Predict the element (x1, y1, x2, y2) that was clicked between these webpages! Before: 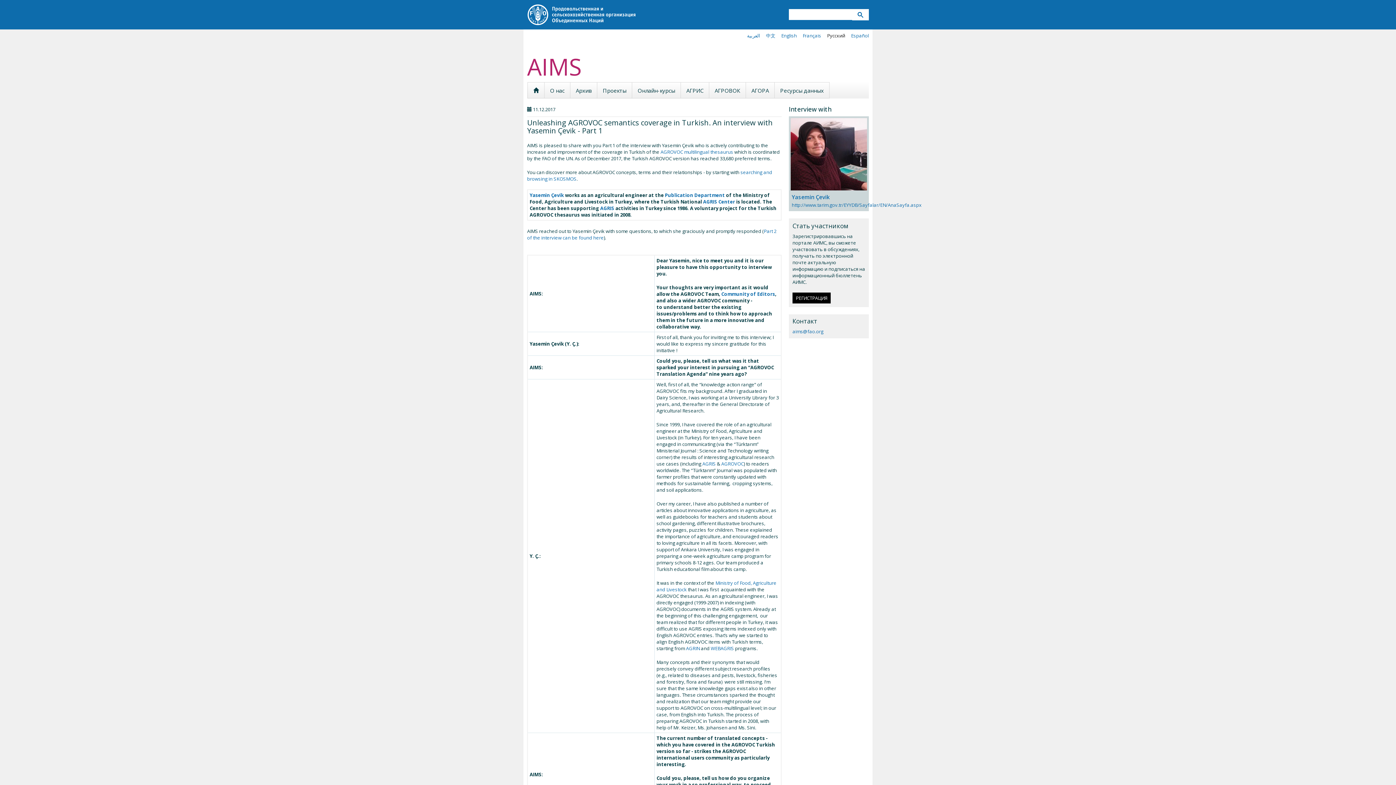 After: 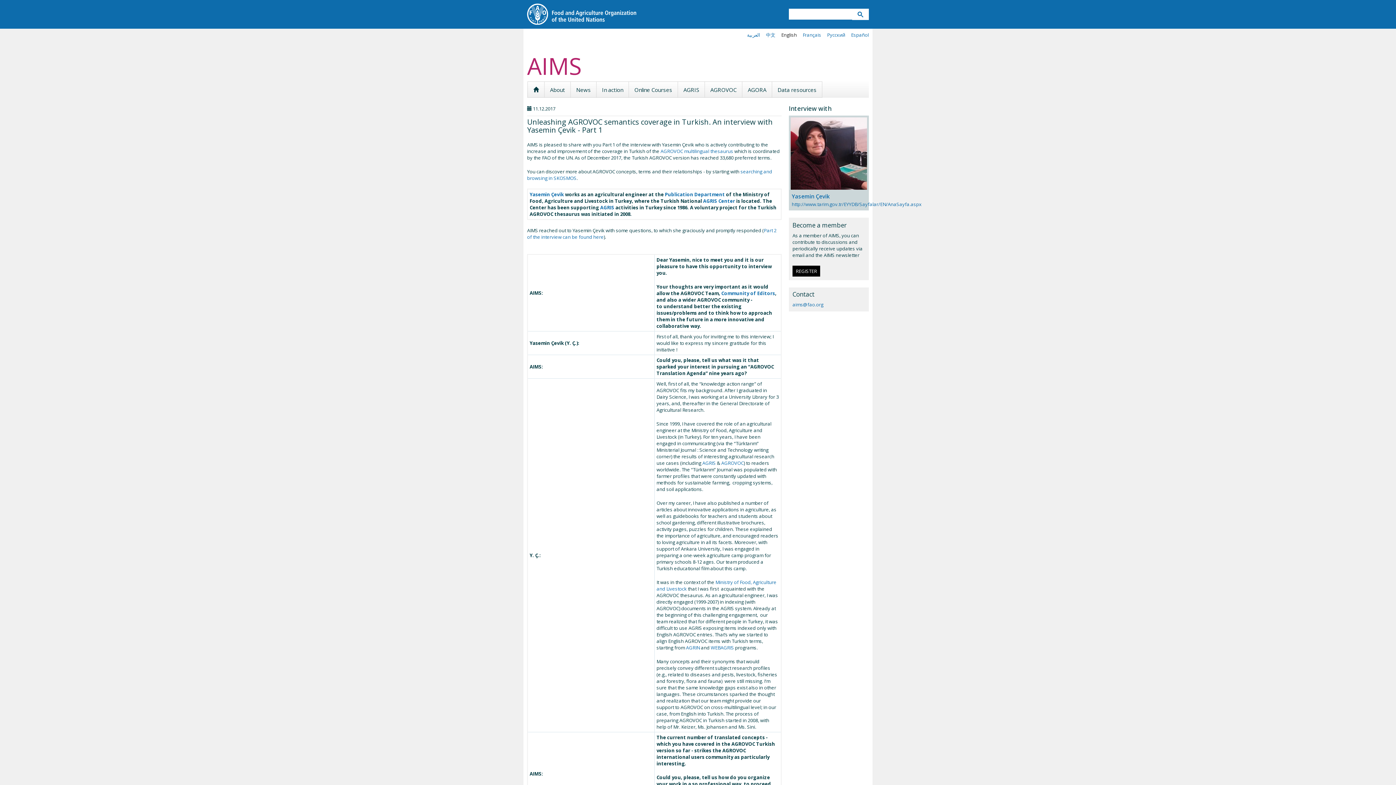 Action: label: English bbox: (781, 32, 797, 38)